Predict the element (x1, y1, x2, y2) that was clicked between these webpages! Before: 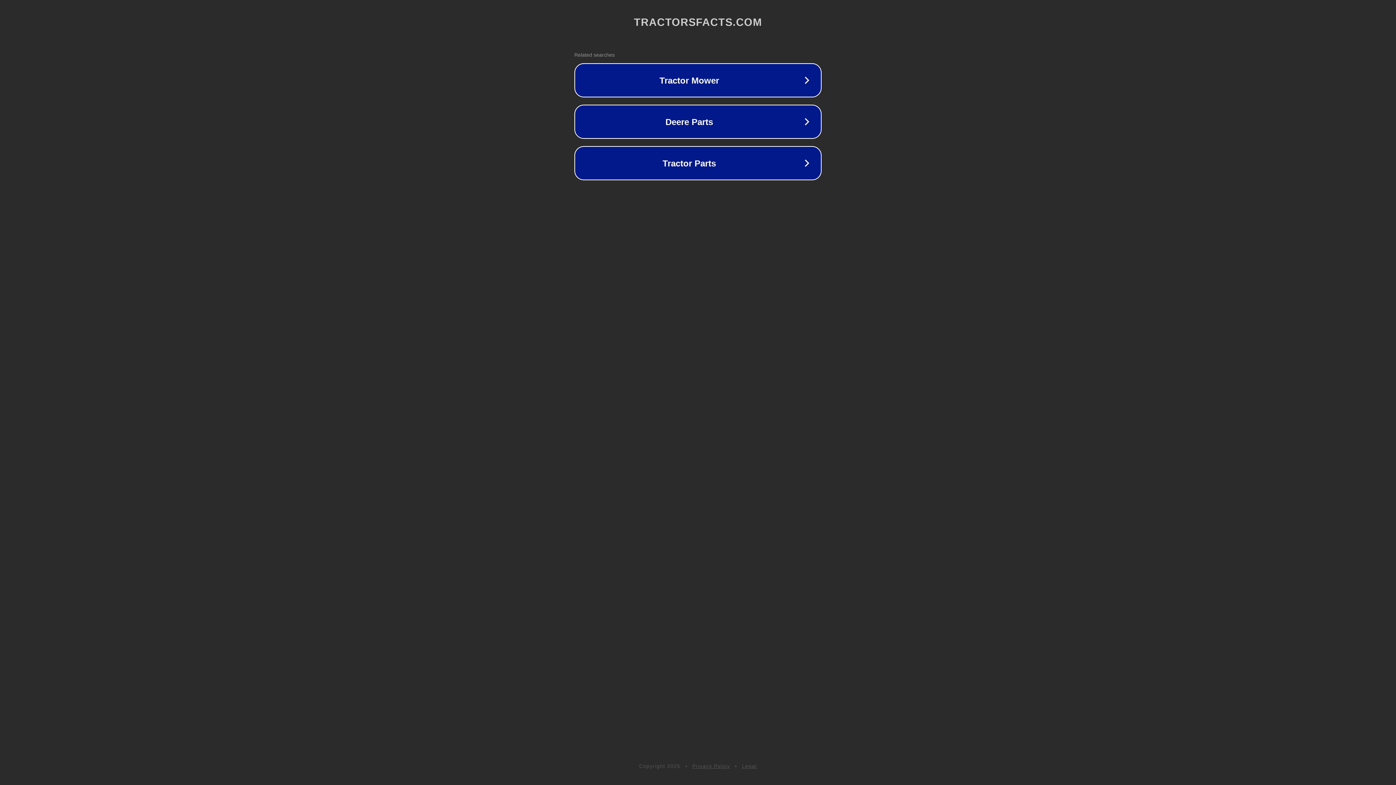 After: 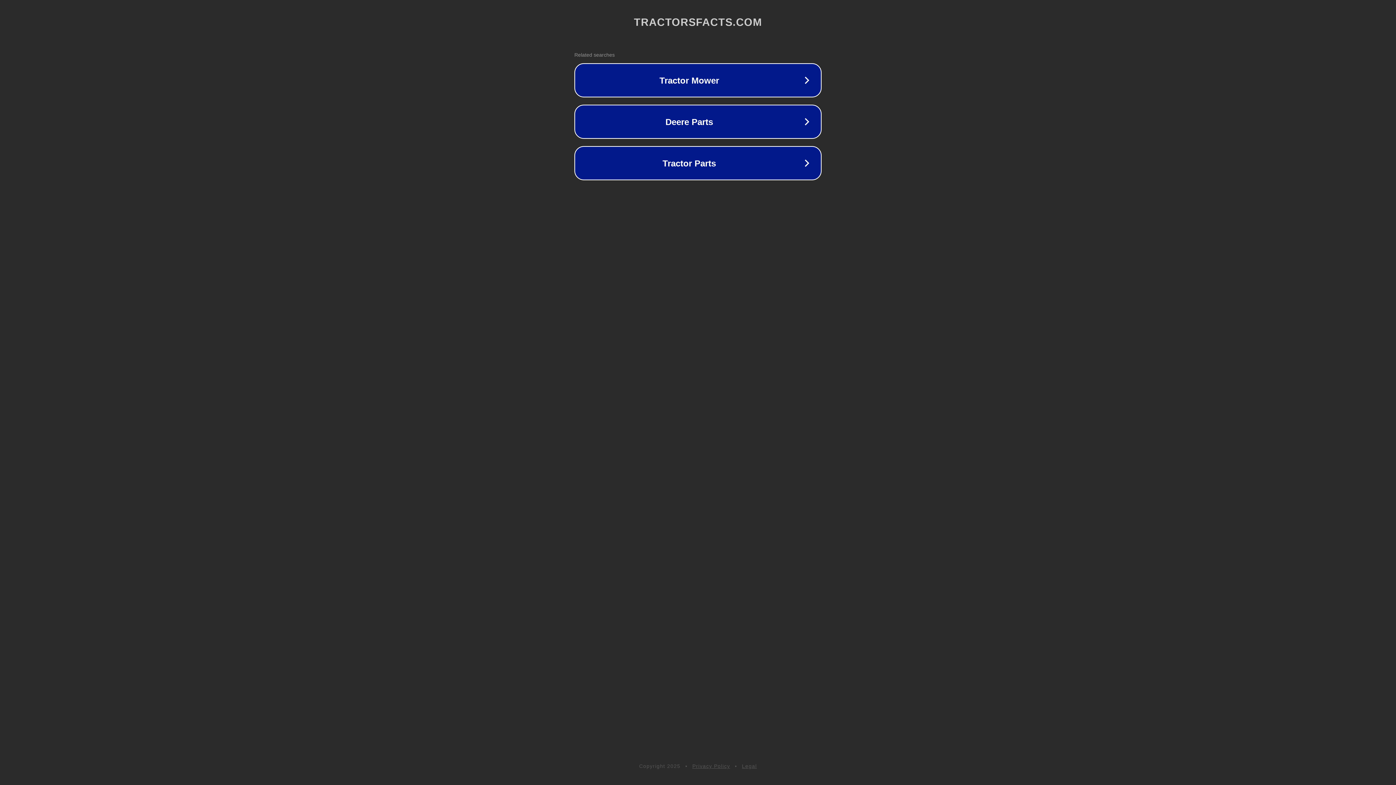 Action: bbox: (692, 763, 730, 769) label: Privacy Policy